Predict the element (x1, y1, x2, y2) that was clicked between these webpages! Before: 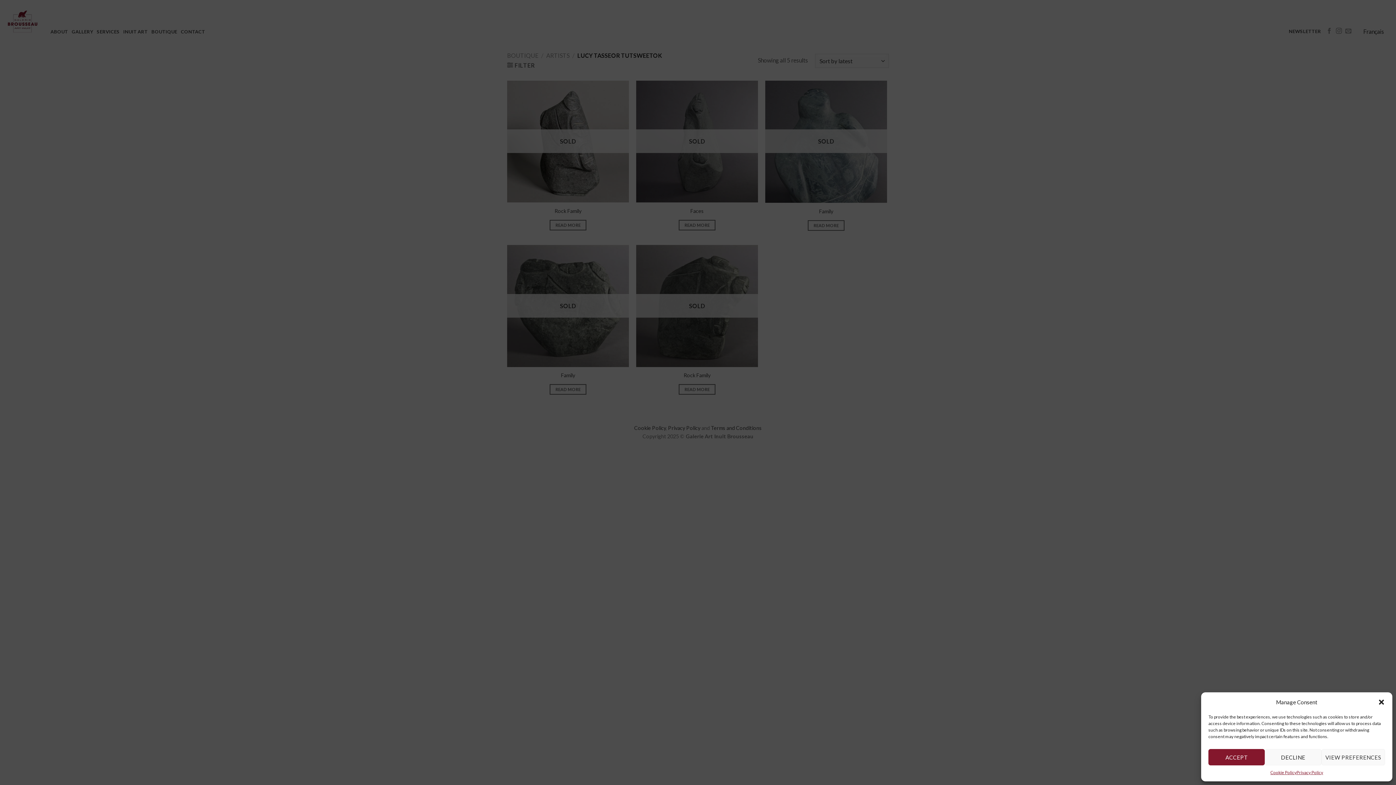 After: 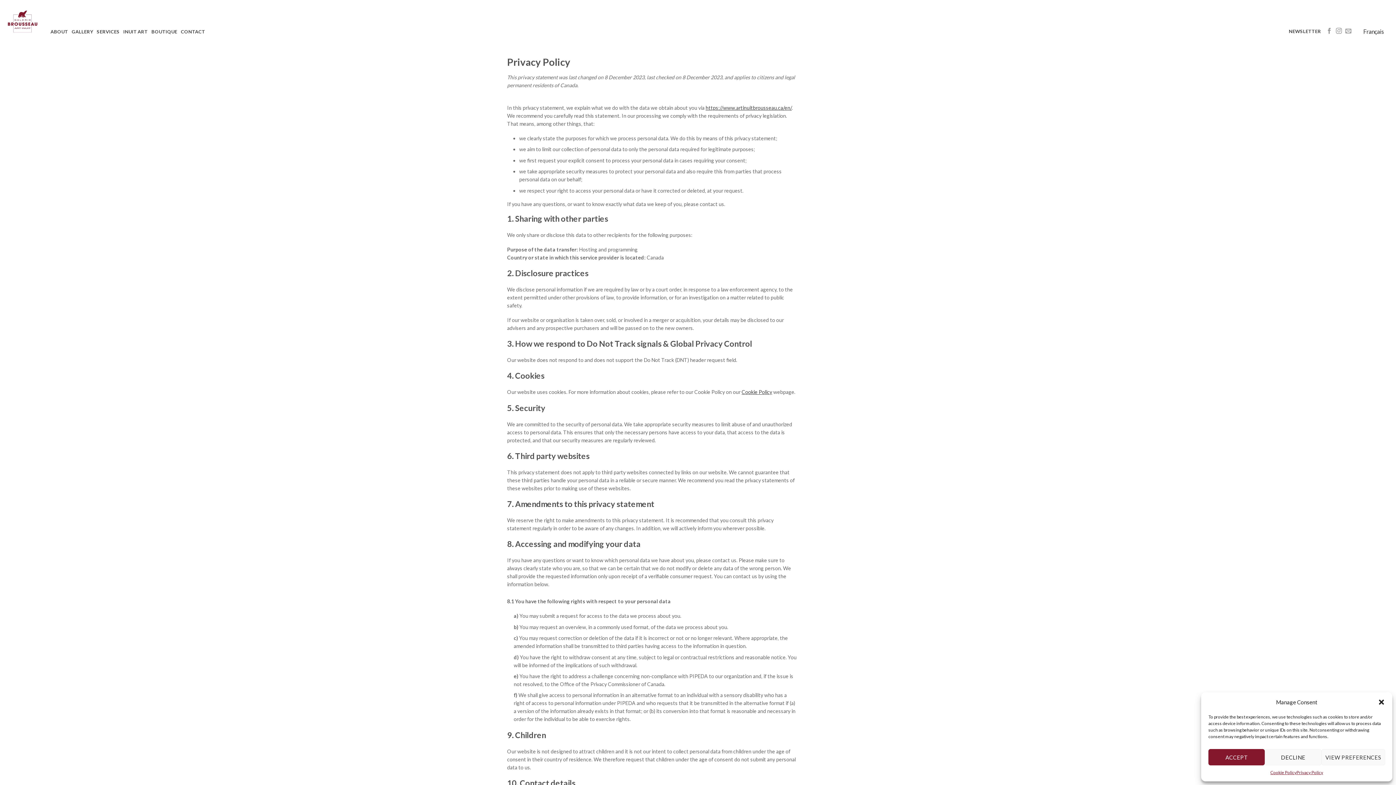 Action: bbox: (1296, 769, 1323, 776) label: Privacy Policy